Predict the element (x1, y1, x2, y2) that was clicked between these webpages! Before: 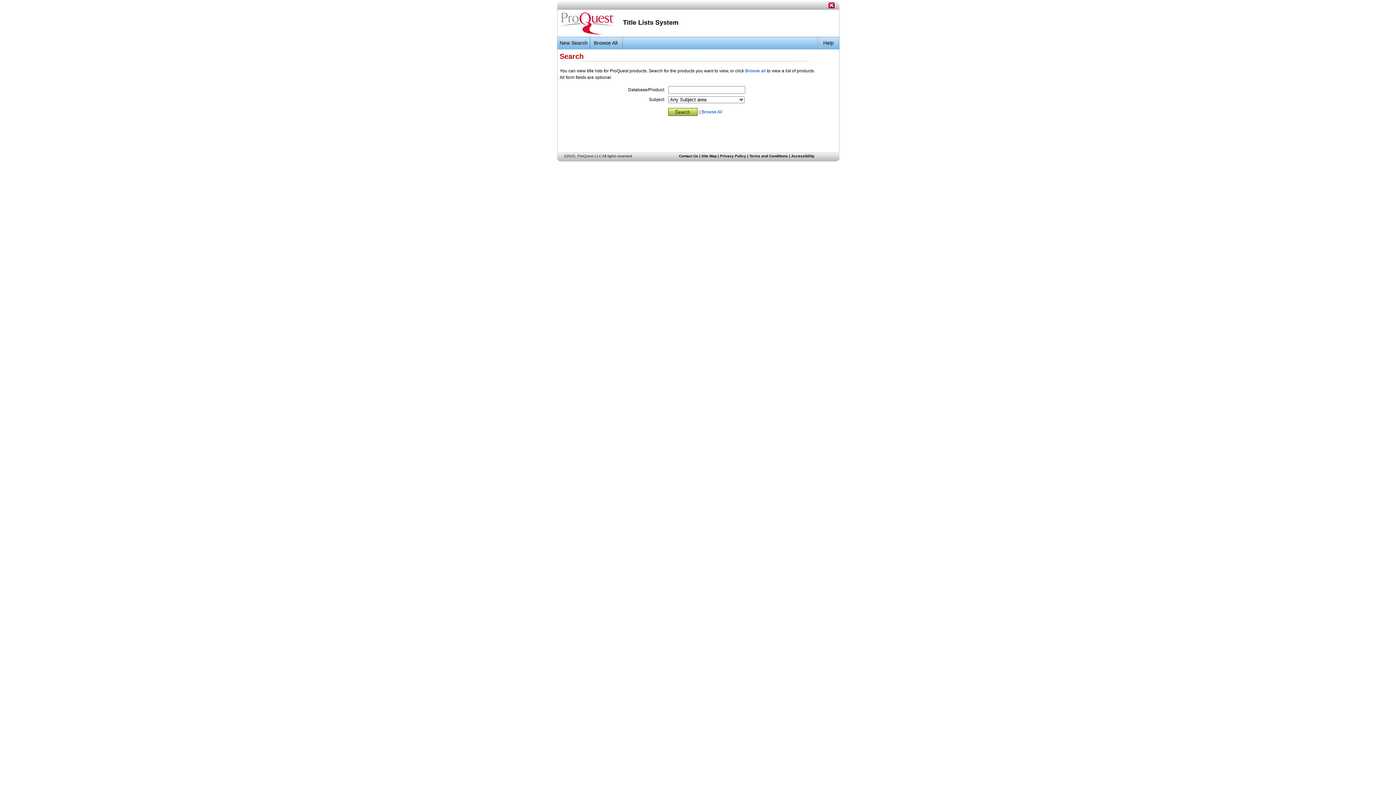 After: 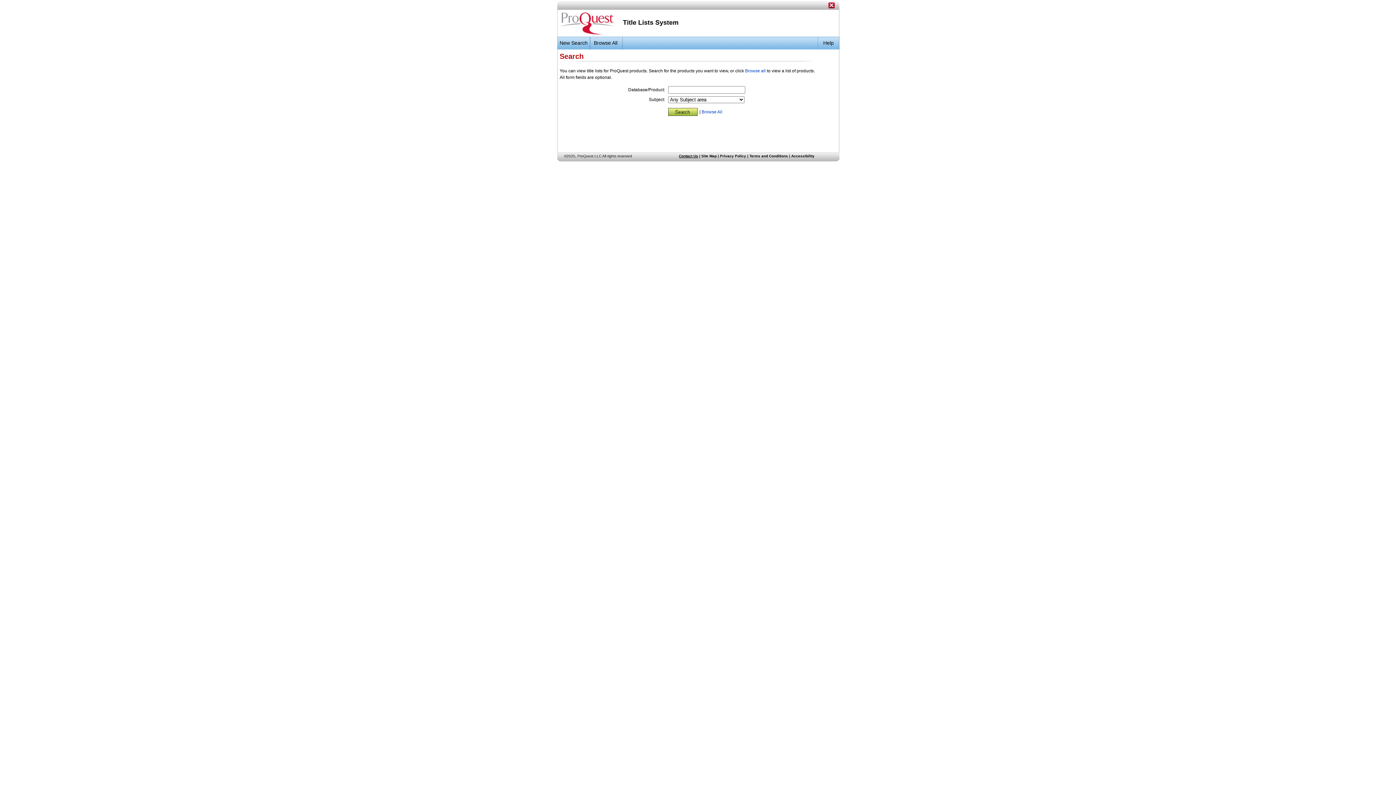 Action: bbox: (679, 154, 698, 158) label: Contact Us